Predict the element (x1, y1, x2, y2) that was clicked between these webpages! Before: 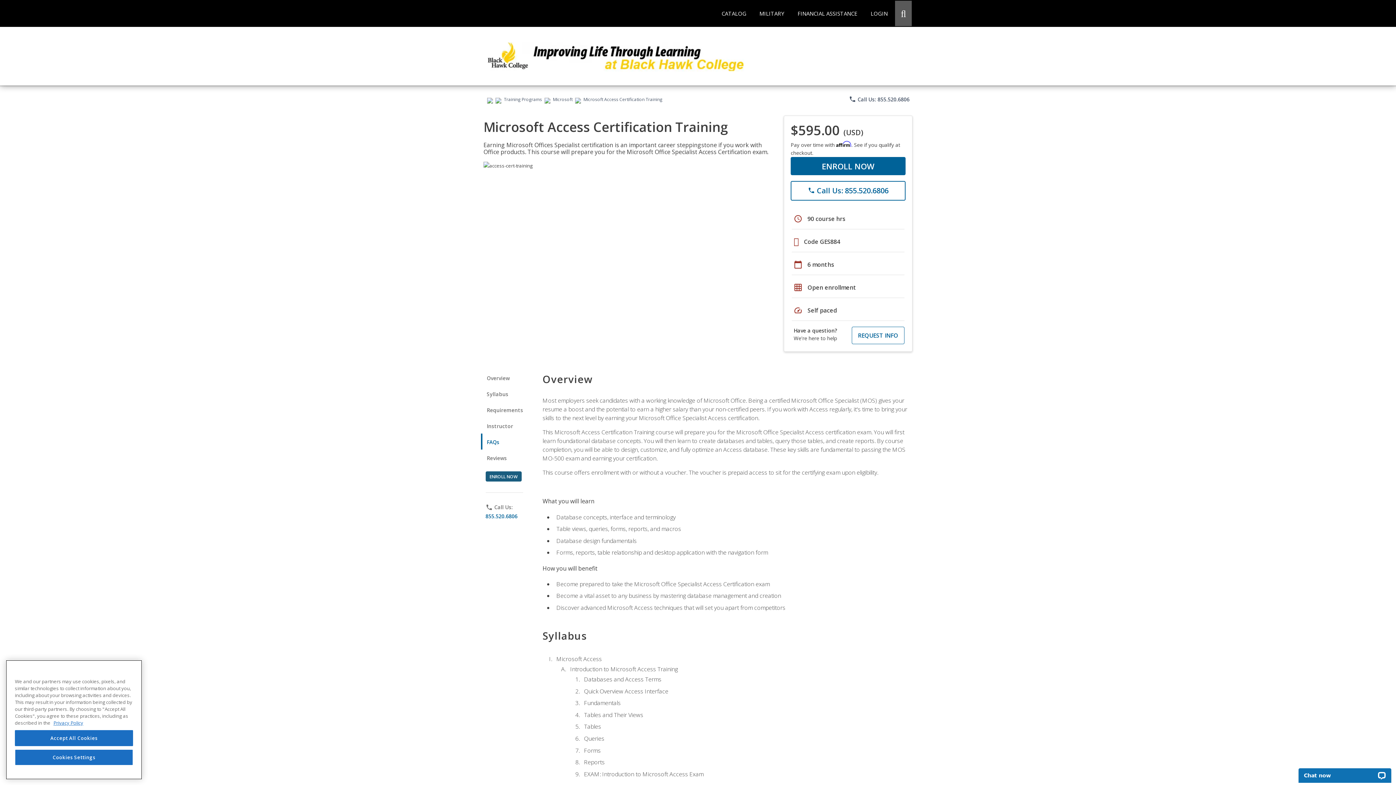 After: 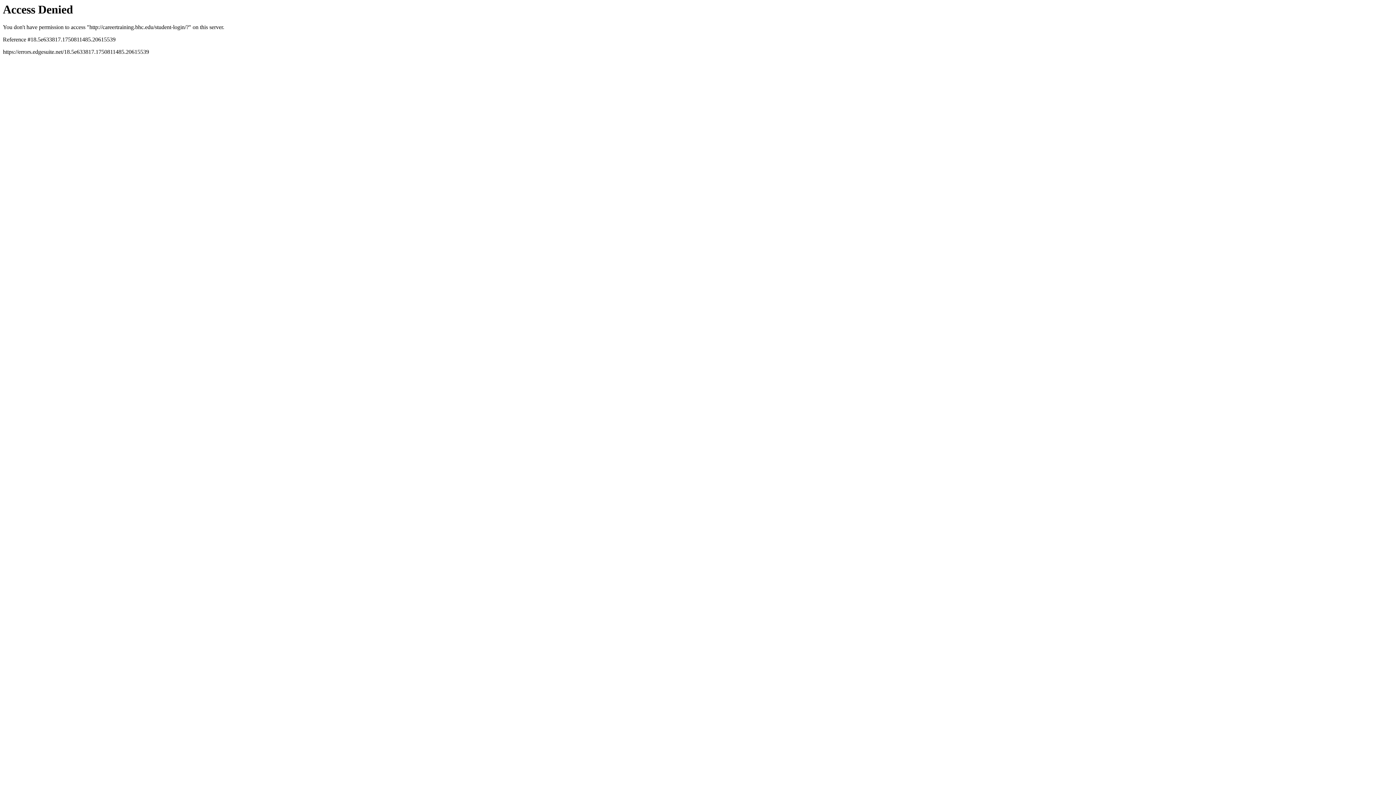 Action: bbox: (865, 0, 893, 26) label: LOGIN